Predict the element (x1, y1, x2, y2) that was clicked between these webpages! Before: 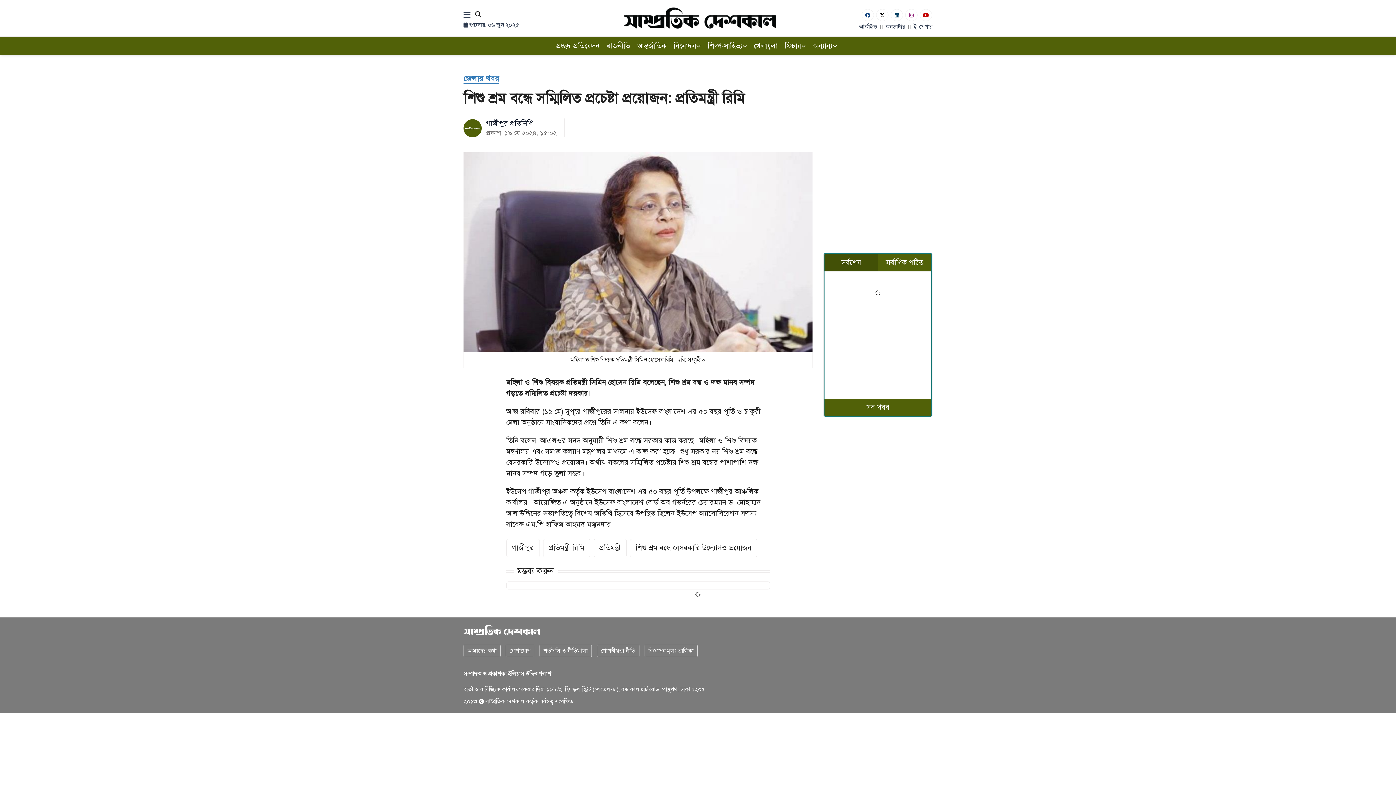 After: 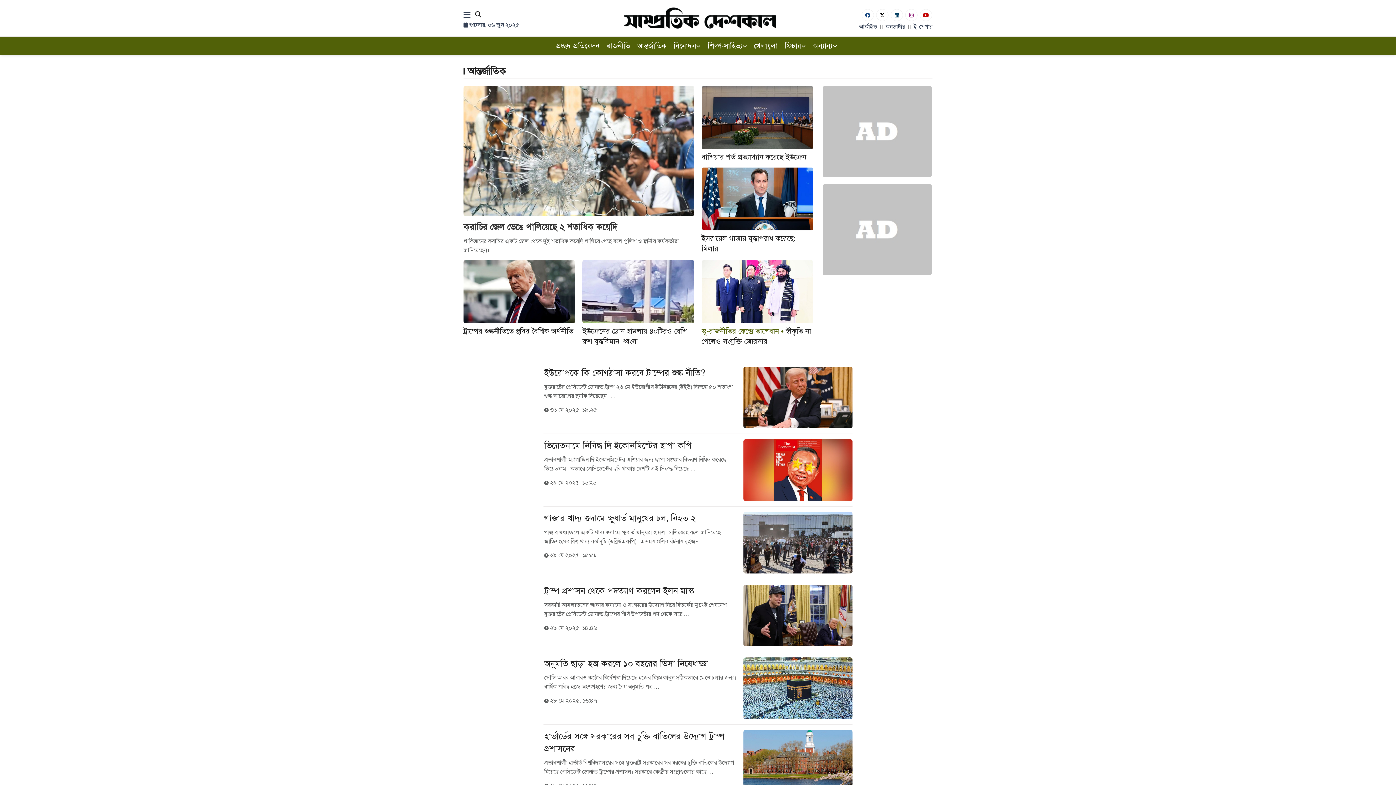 Action: bbox: (637, 39, 666, 52) label: আন্তর্জাতিক